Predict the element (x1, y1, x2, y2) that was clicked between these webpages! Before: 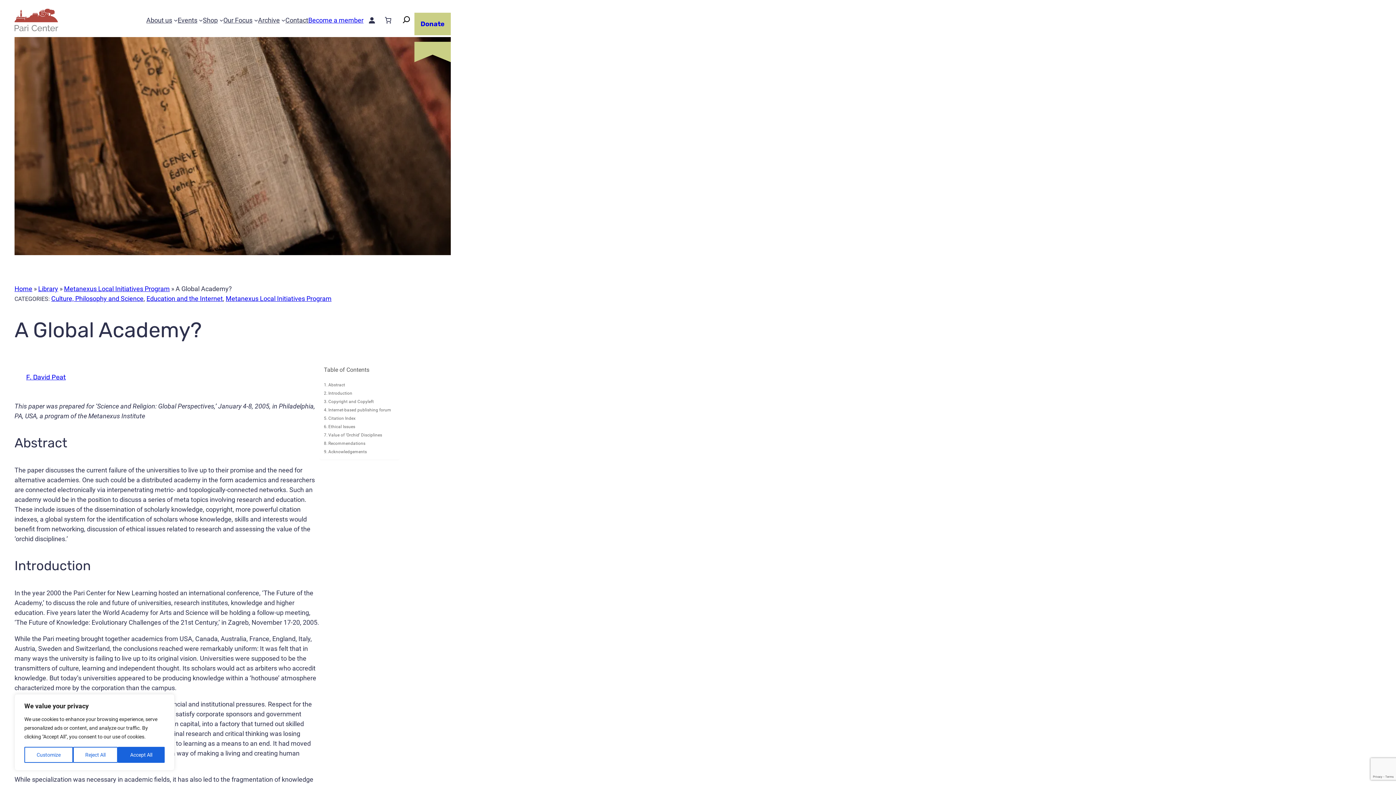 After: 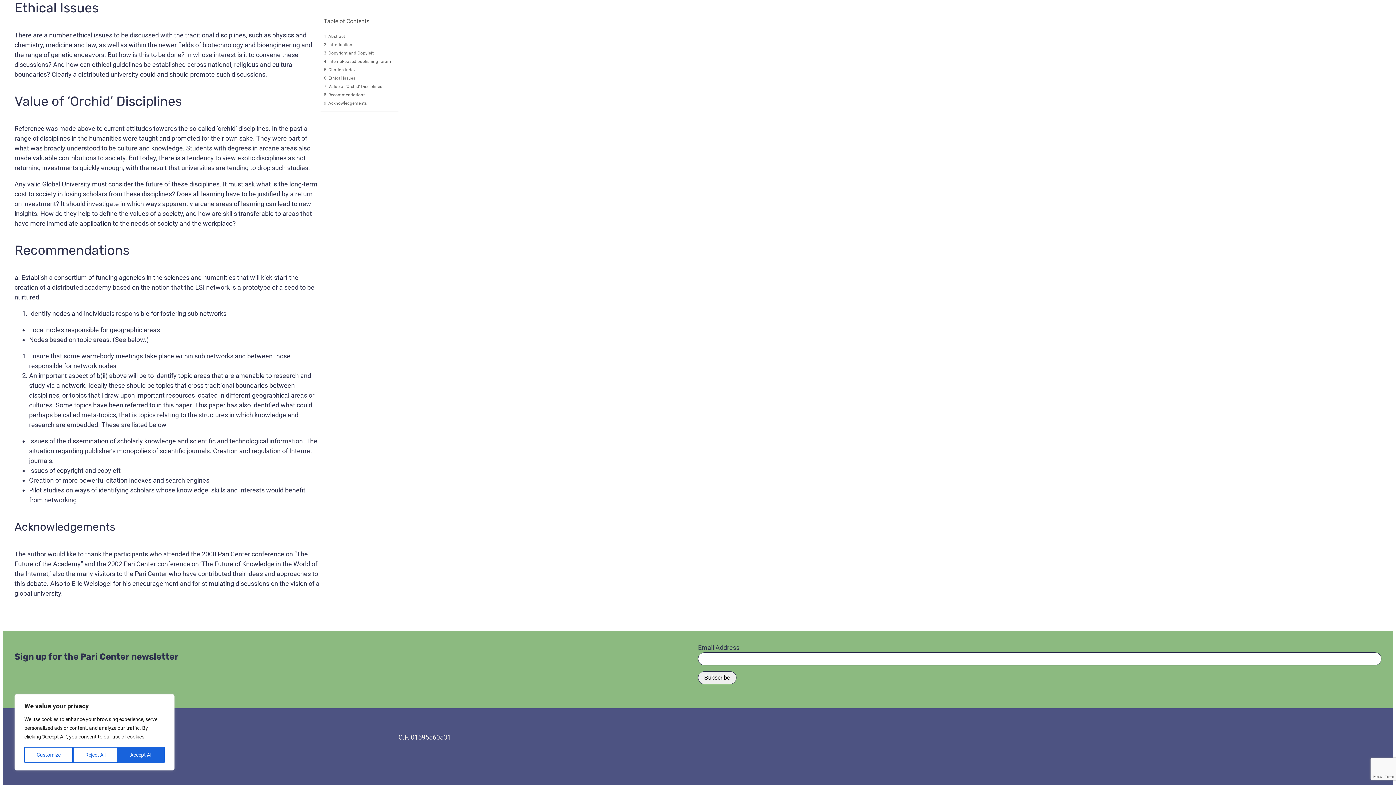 Action: label: Ethical Issues bbox: (324, 423, 355, 430)